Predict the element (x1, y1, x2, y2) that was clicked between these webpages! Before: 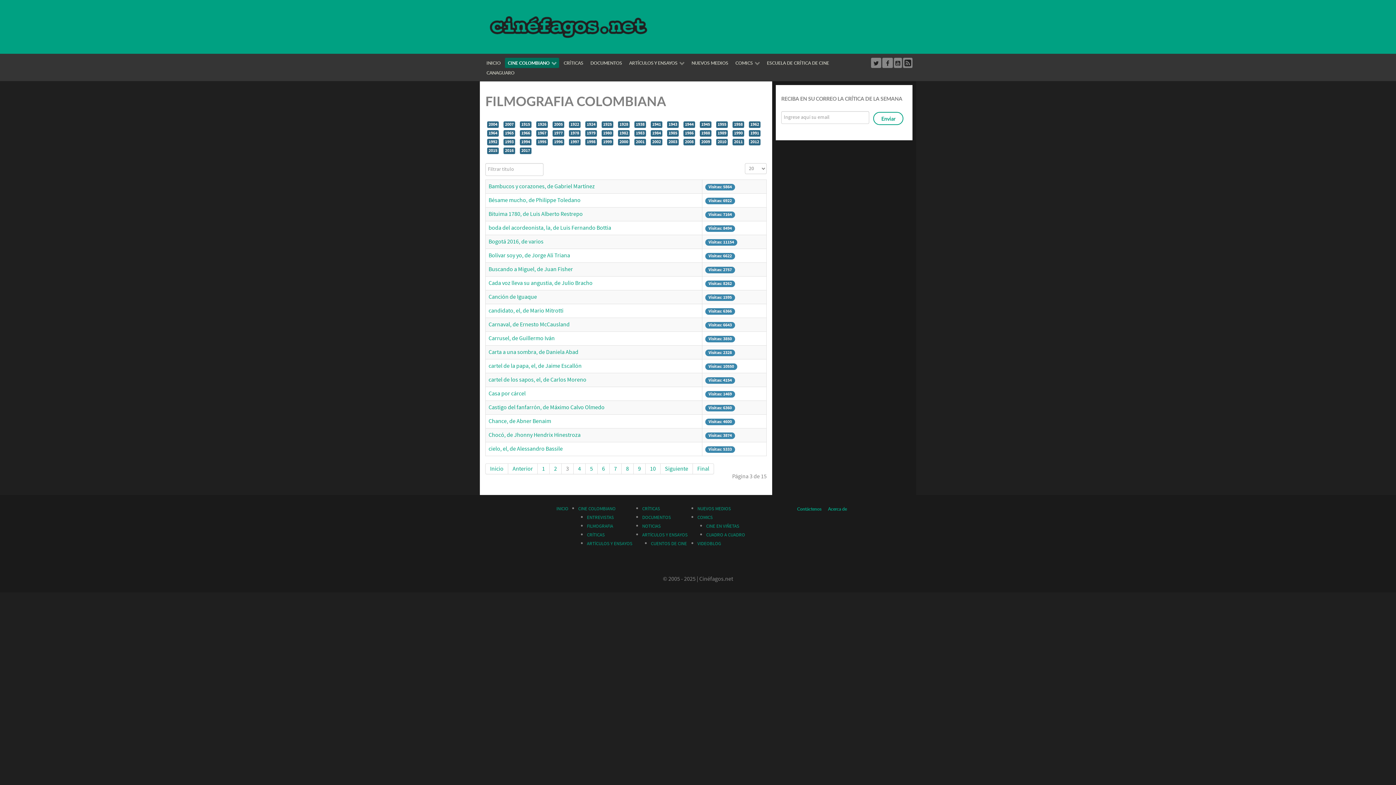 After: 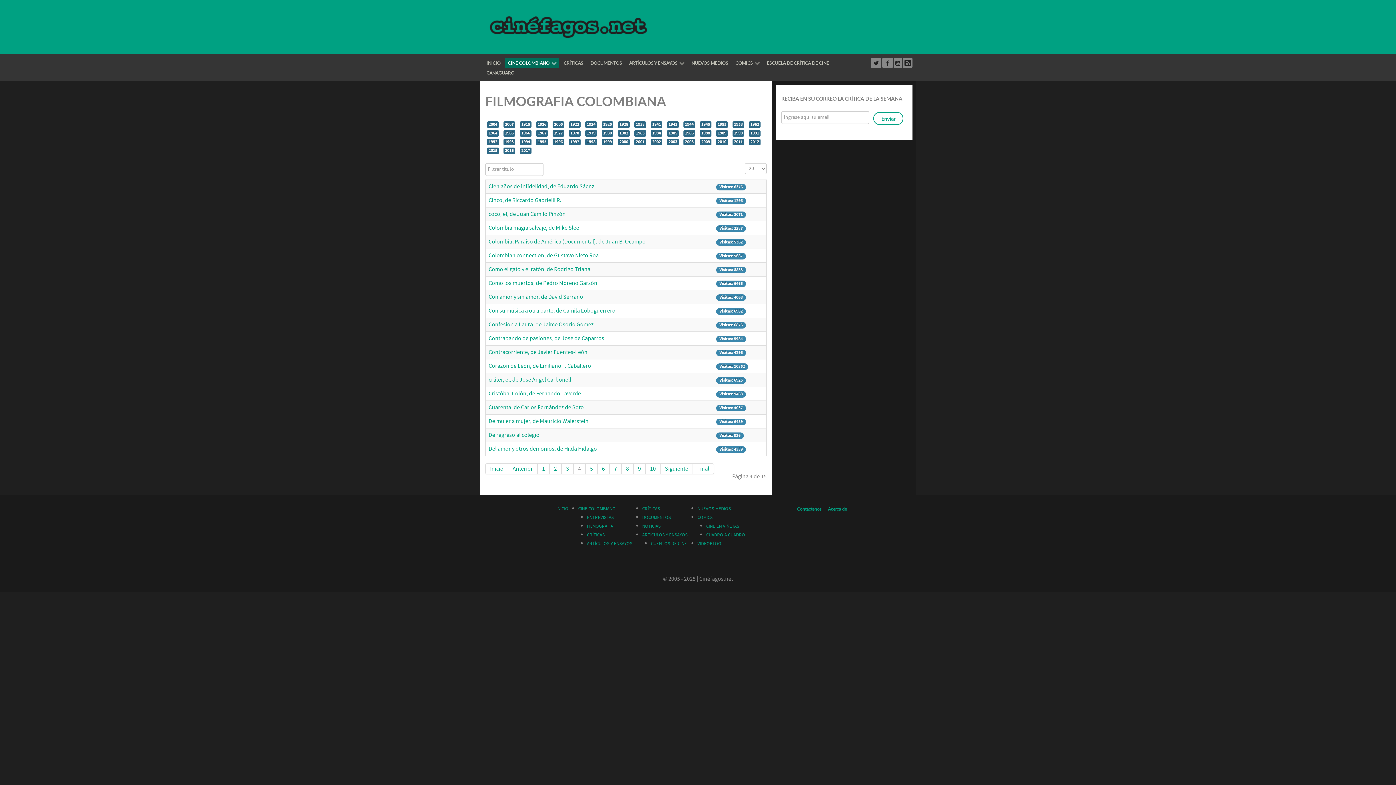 Action: label: 4 bbox: (573, 463, 585, 474)